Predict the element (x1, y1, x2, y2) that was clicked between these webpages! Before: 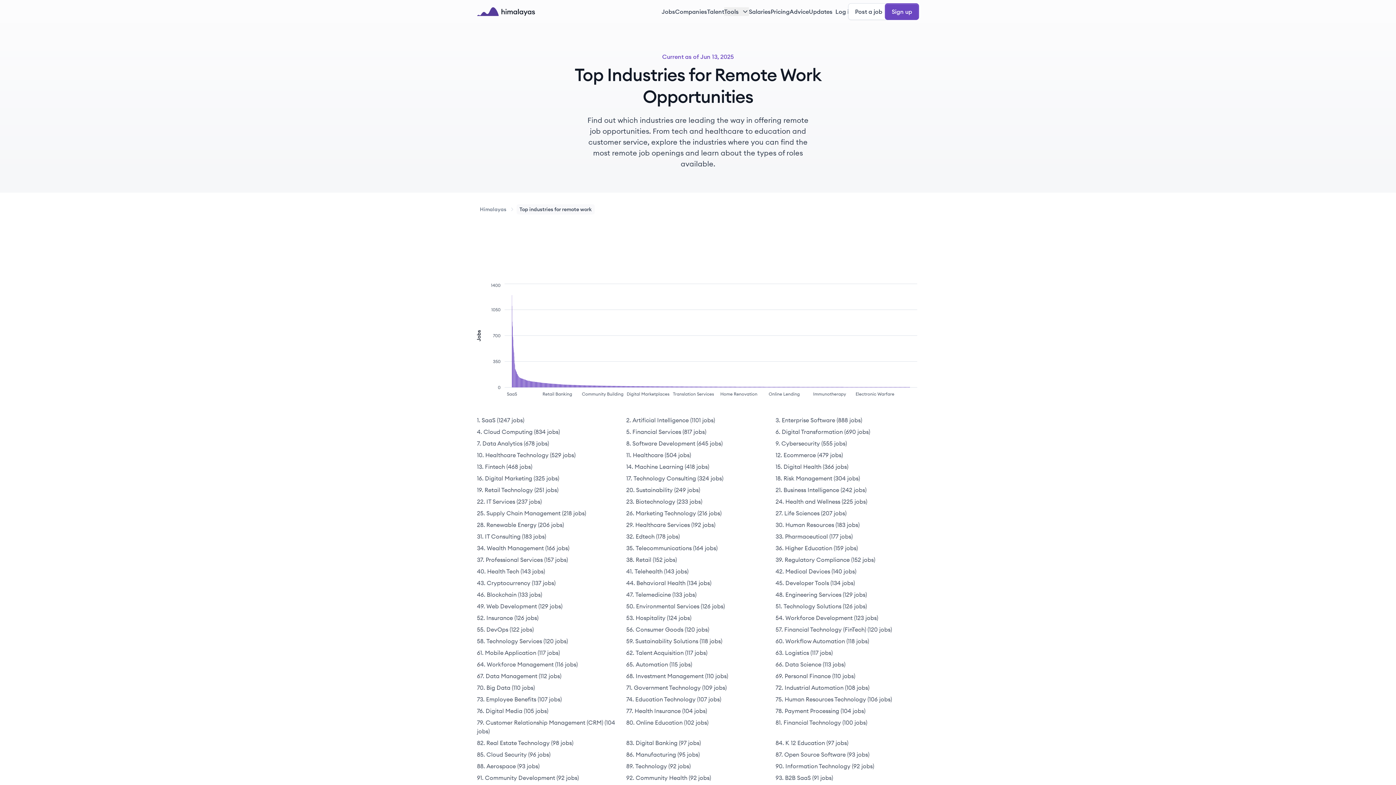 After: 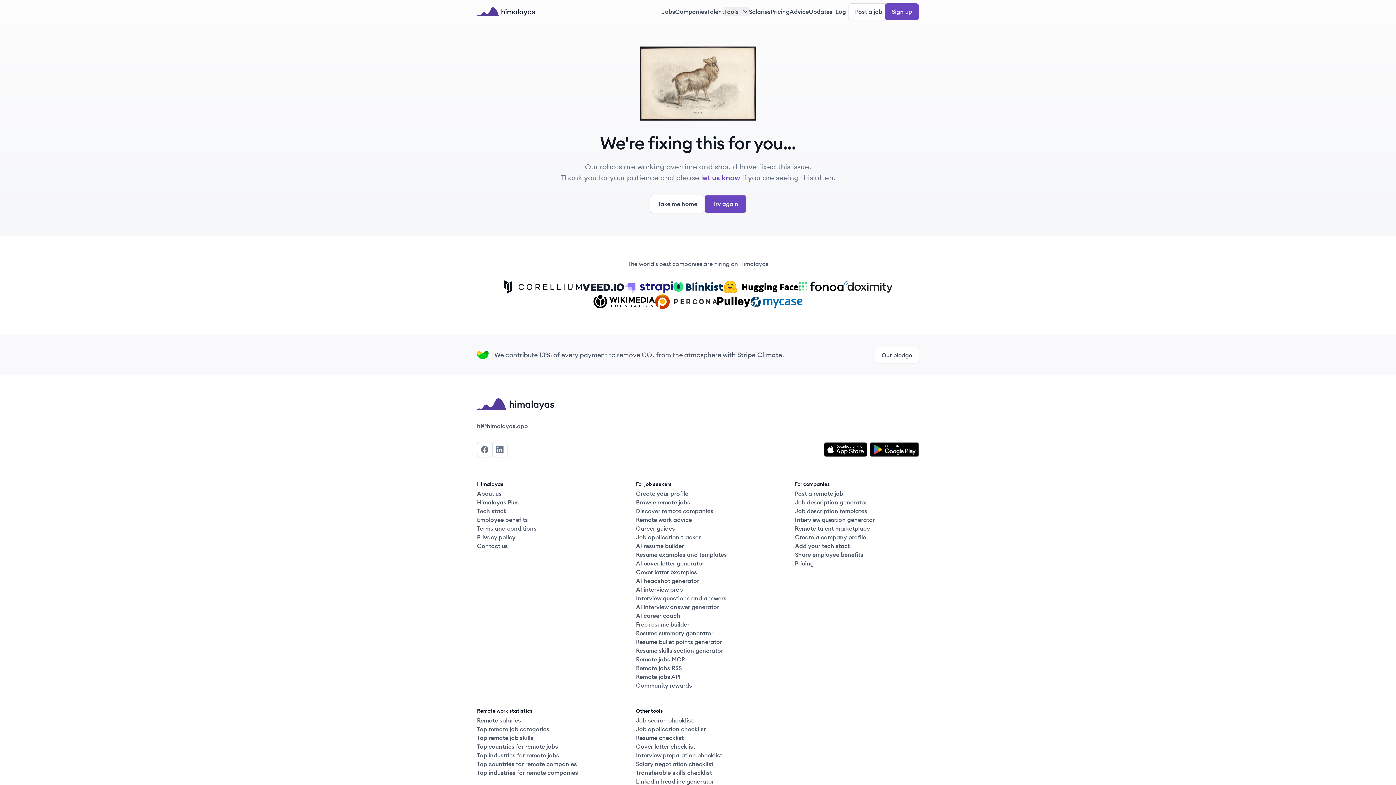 Action: label: Cloud Security (96 jobs) bbox: (486, 751, 550, 758)